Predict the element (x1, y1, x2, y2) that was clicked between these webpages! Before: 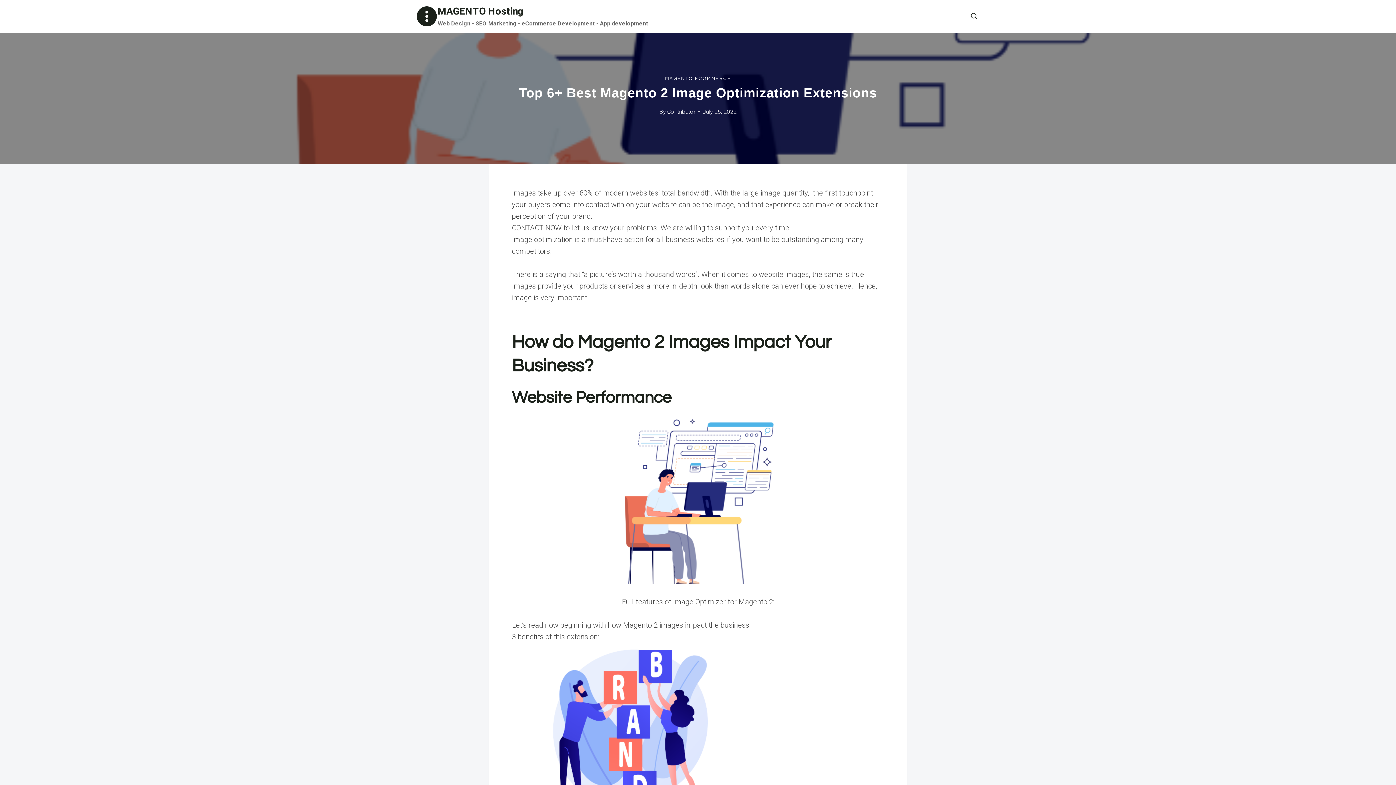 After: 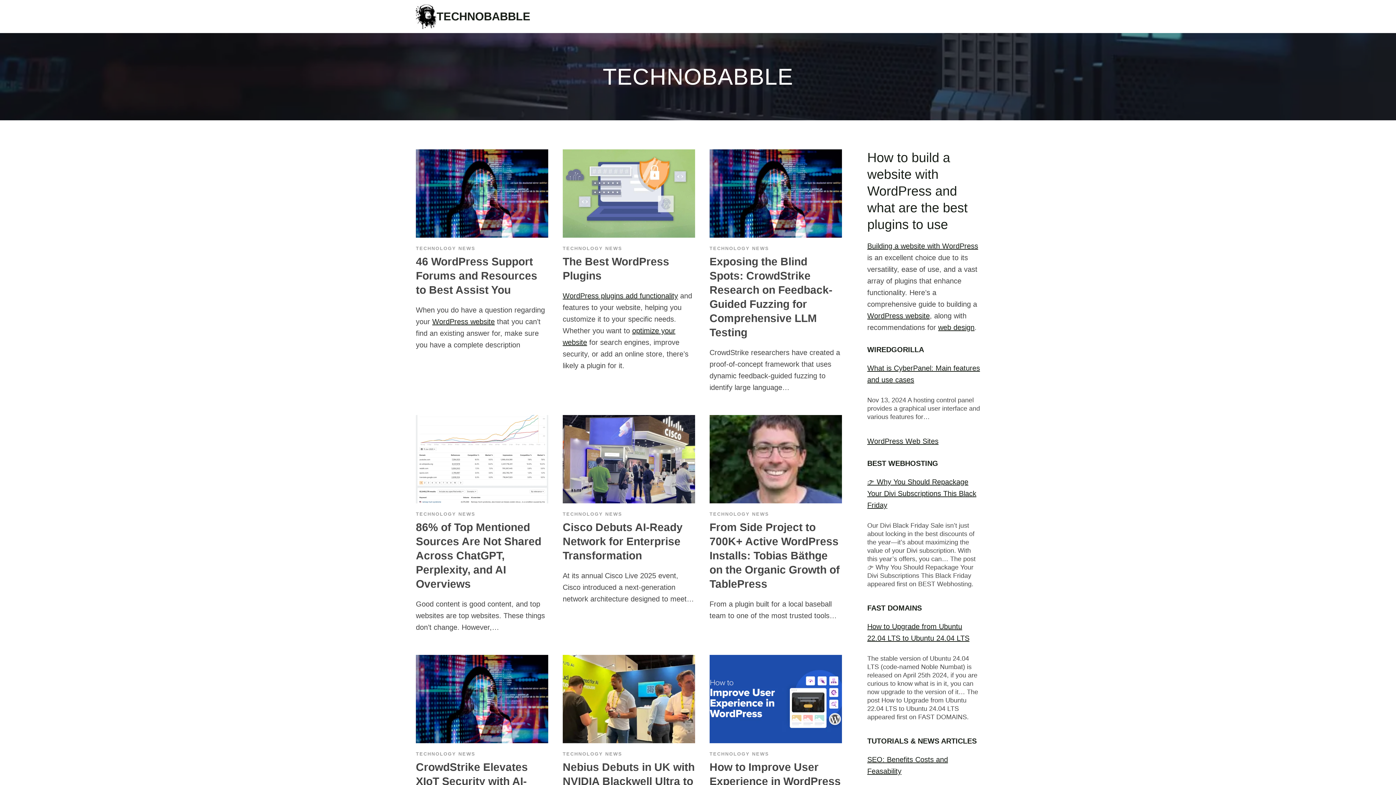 Action: bbox: (667, 108, 695, 115) label: Contributor